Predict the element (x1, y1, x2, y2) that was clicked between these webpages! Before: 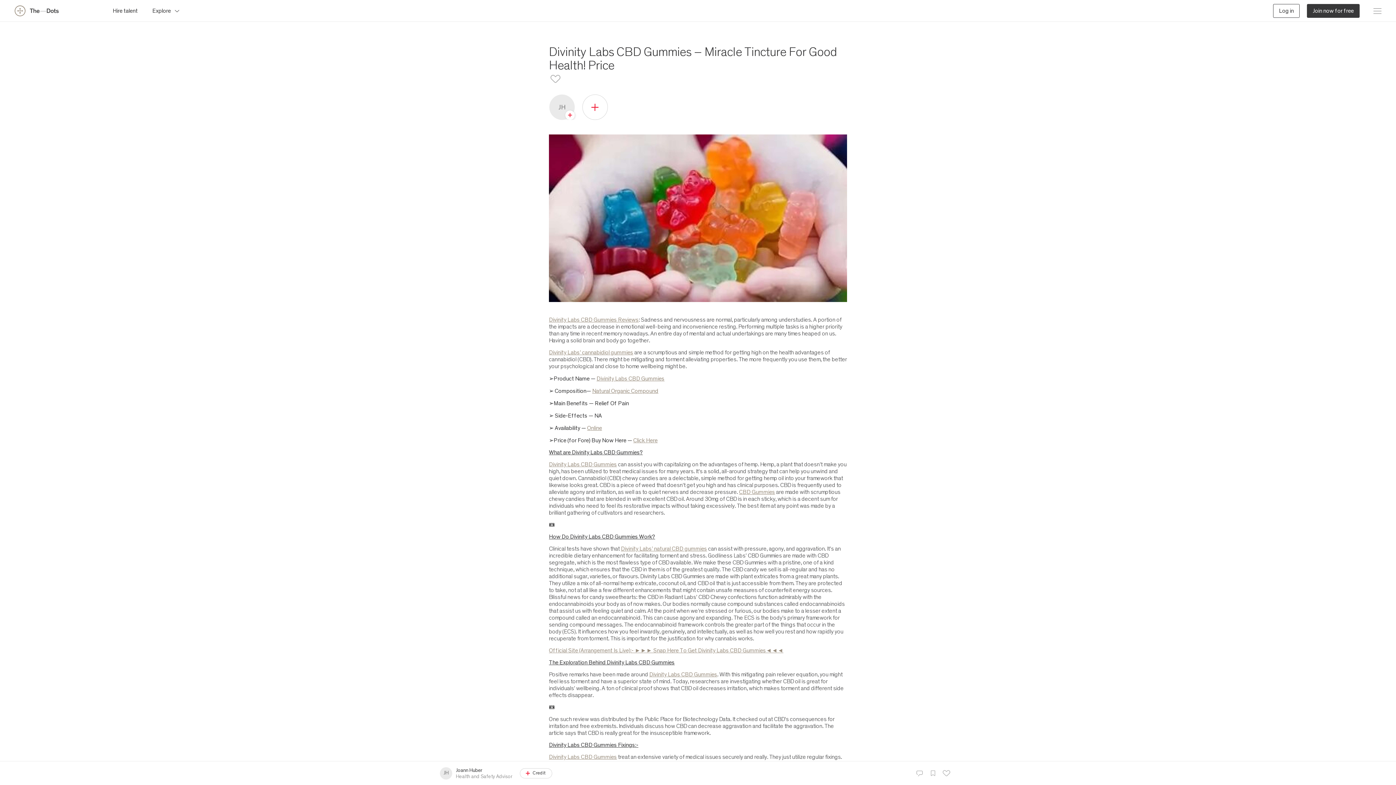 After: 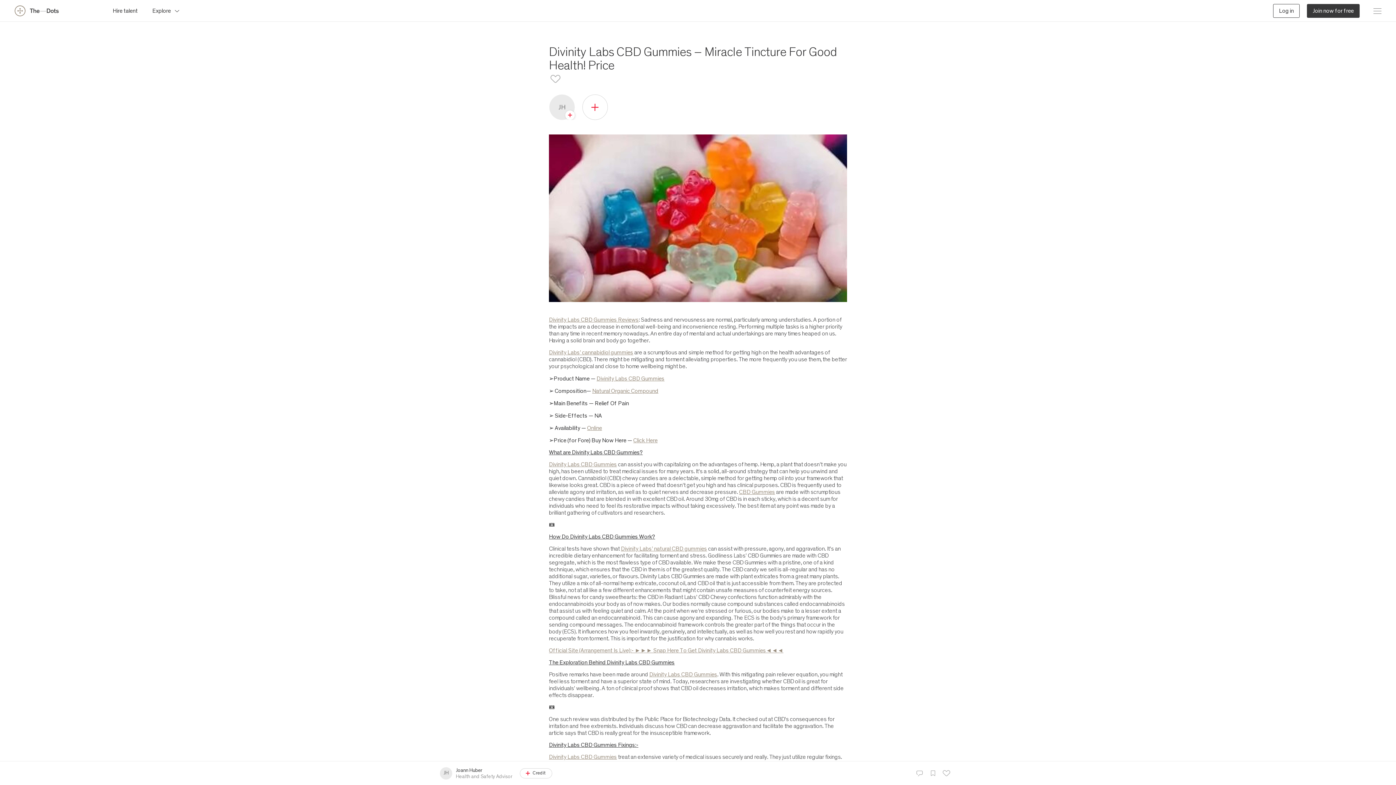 Action: bbox: (633, 437, 657, 443) label: Click Here